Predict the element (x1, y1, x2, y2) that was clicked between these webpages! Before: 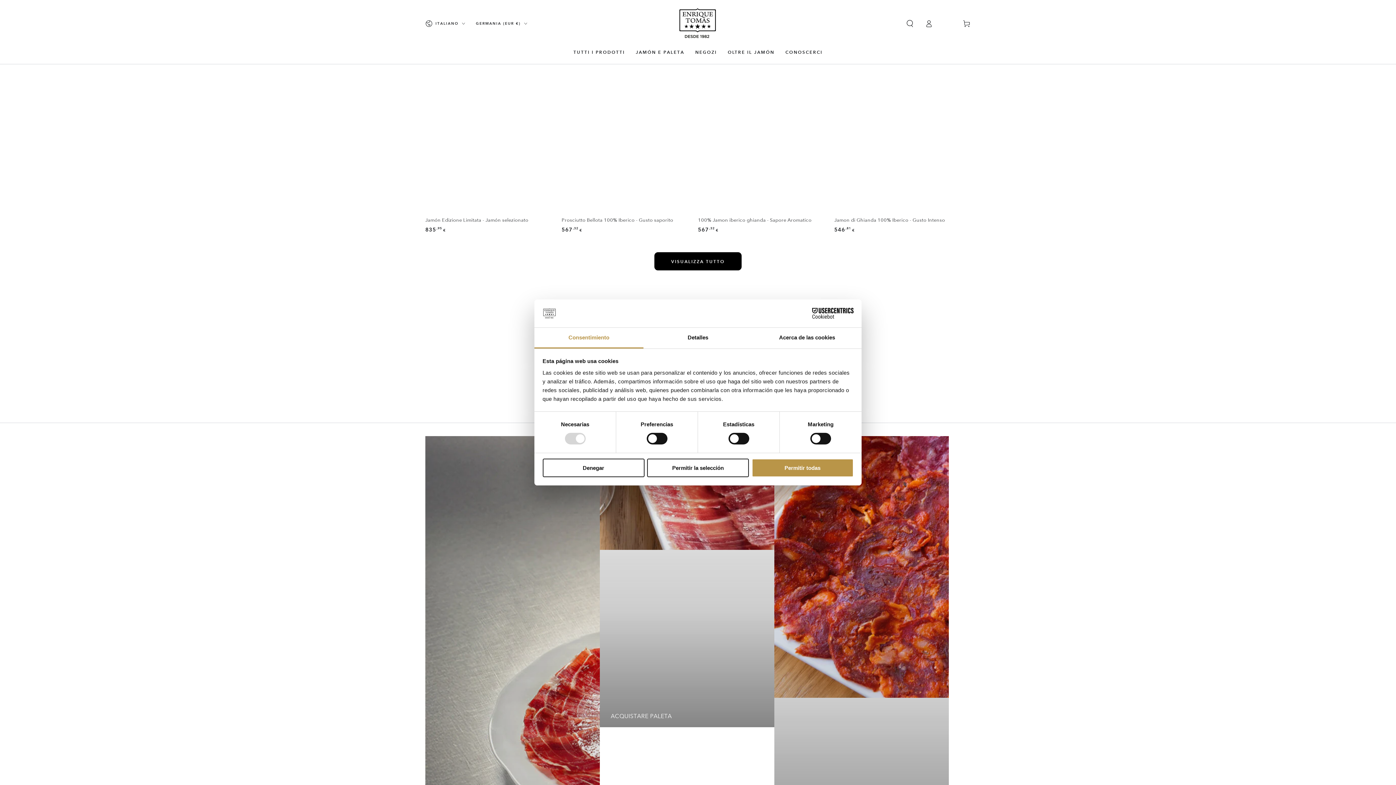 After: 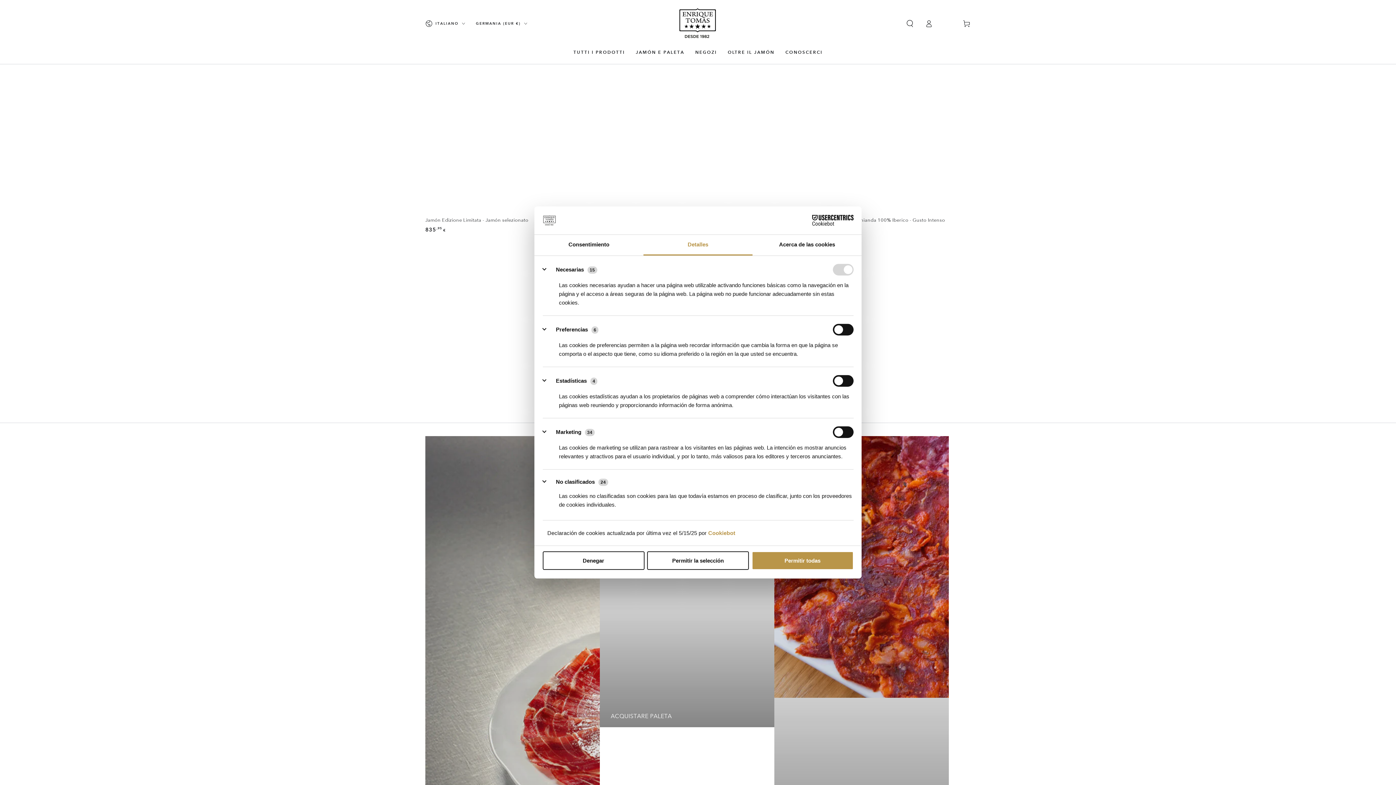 Action: bbox: (643, 327, 752, 348) label: Detalles